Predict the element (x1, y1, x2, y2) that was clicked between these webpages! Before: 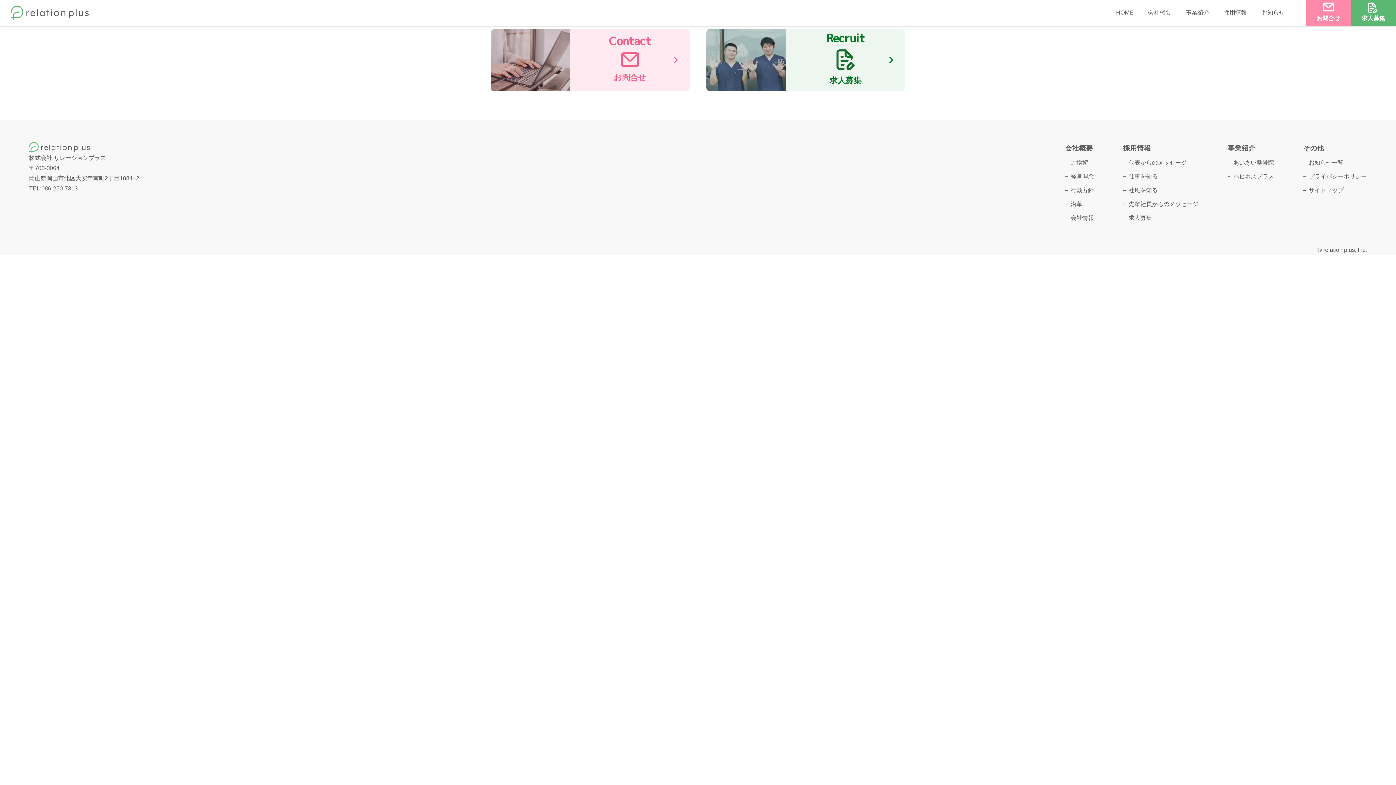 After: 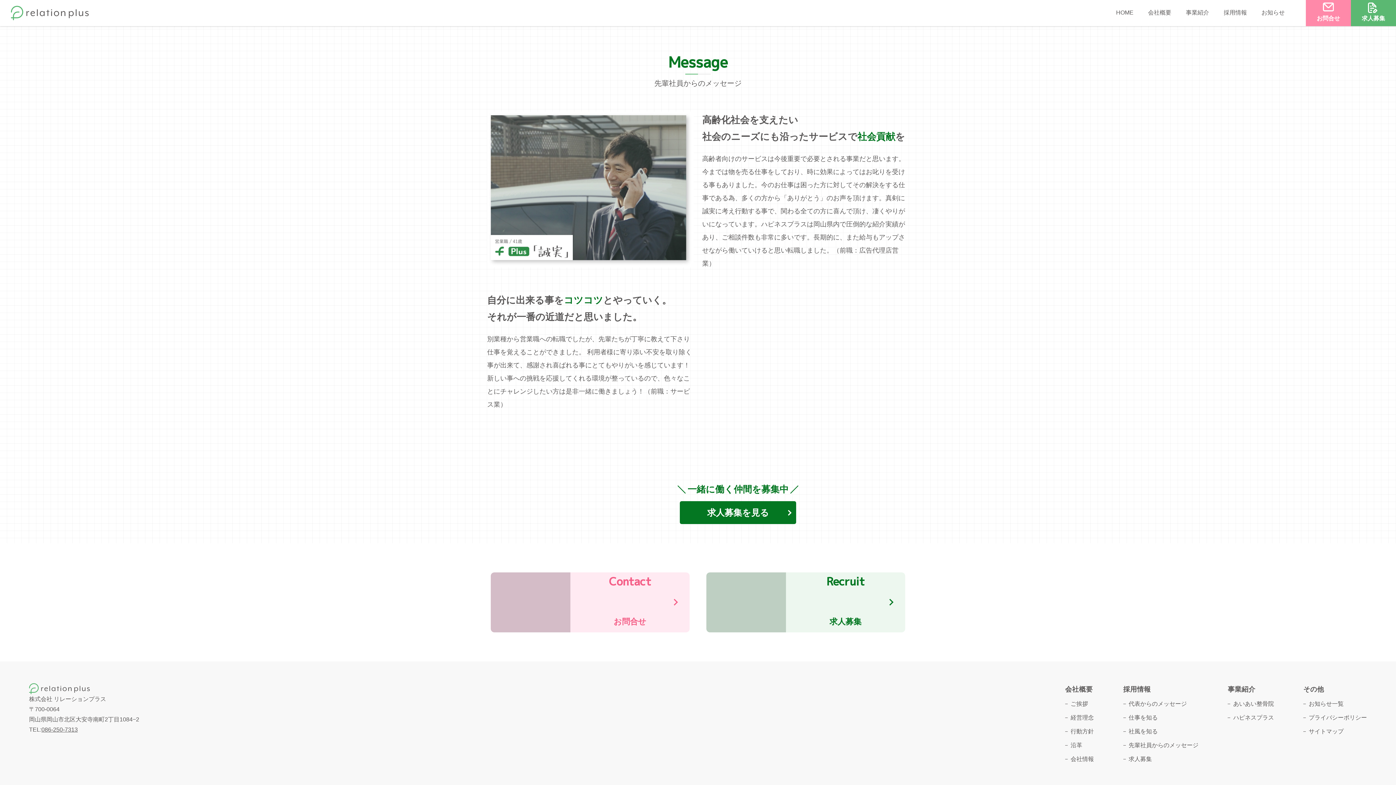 Action: label: 先輩社員からのメッセージ bbox: (1123, 199, 1198, 209)